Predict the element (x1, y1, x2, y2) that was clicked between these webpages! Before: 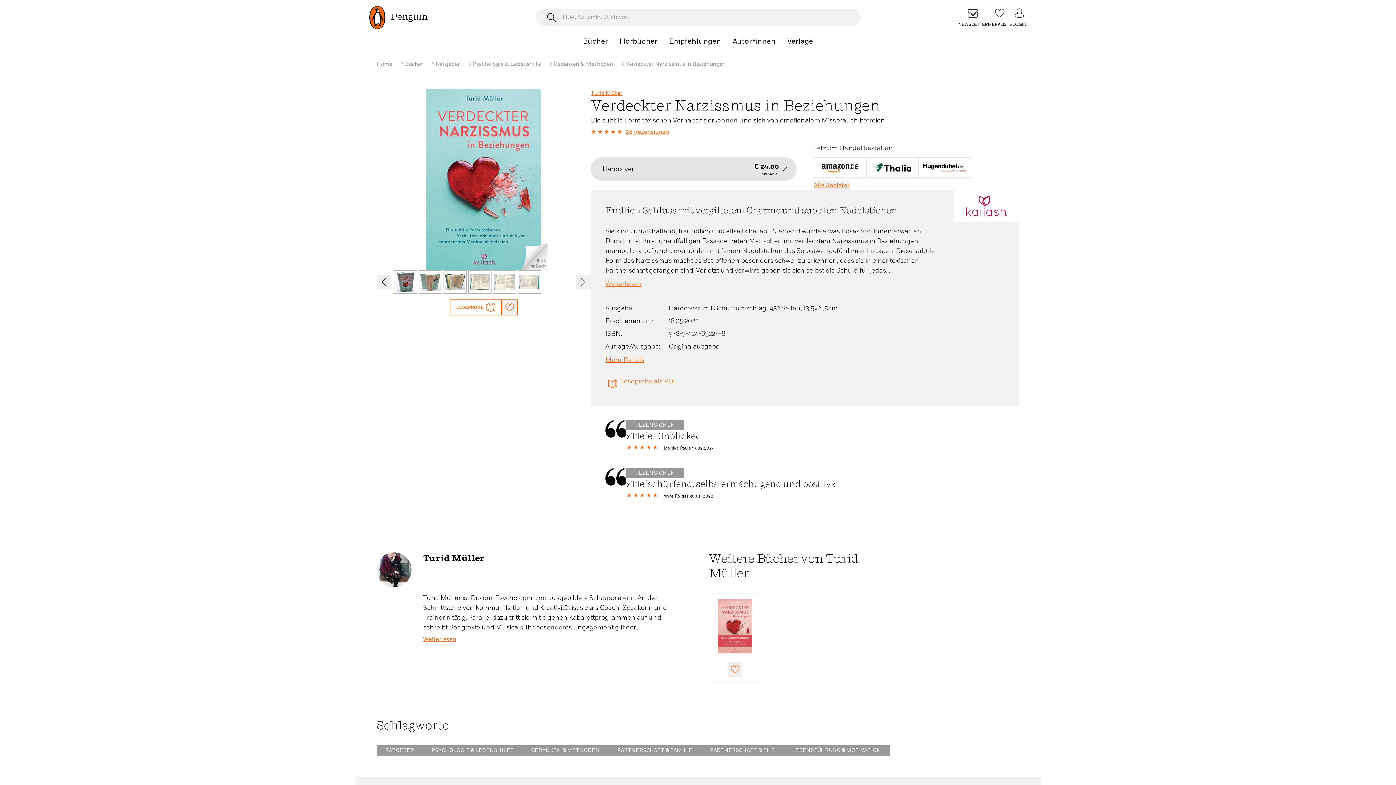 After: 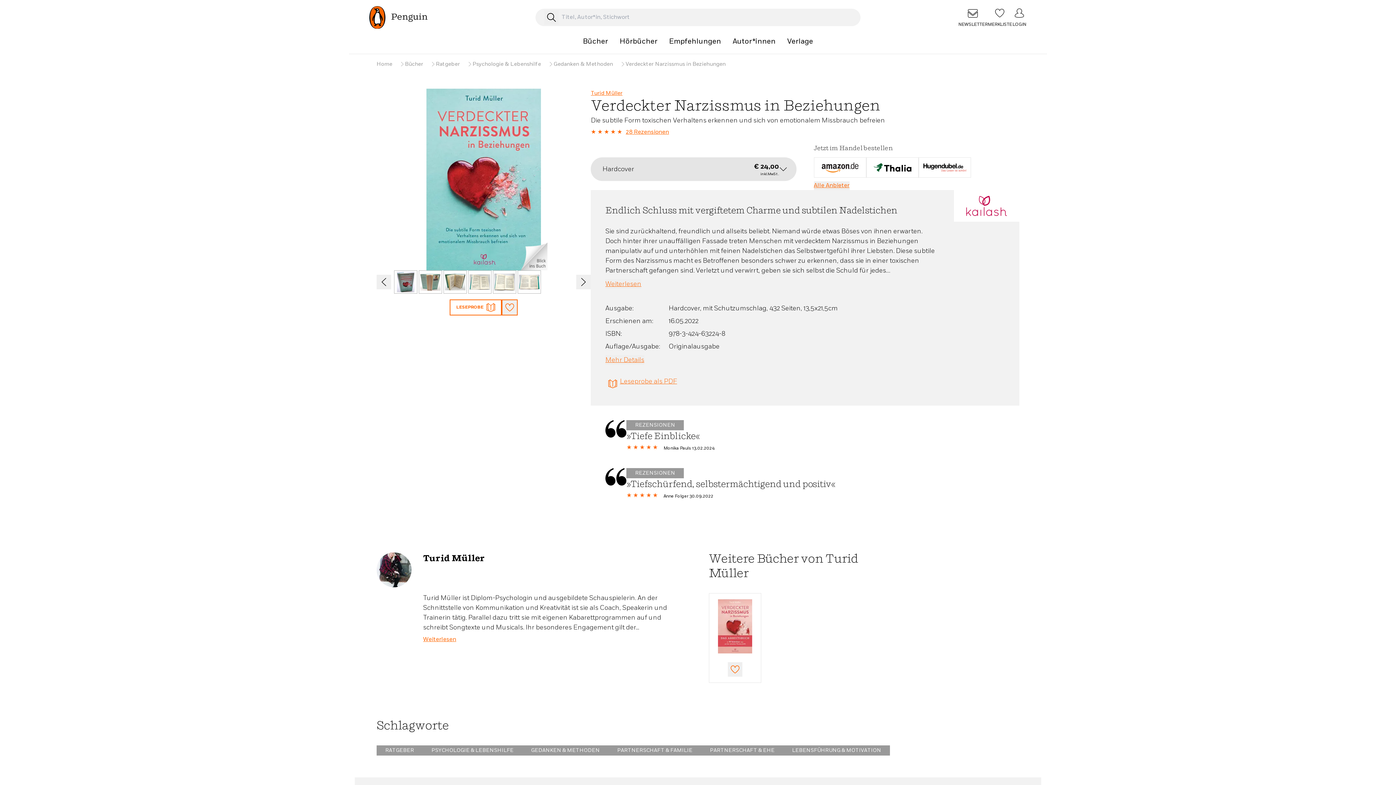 Action: bbox: (918, 157, 971, 177)